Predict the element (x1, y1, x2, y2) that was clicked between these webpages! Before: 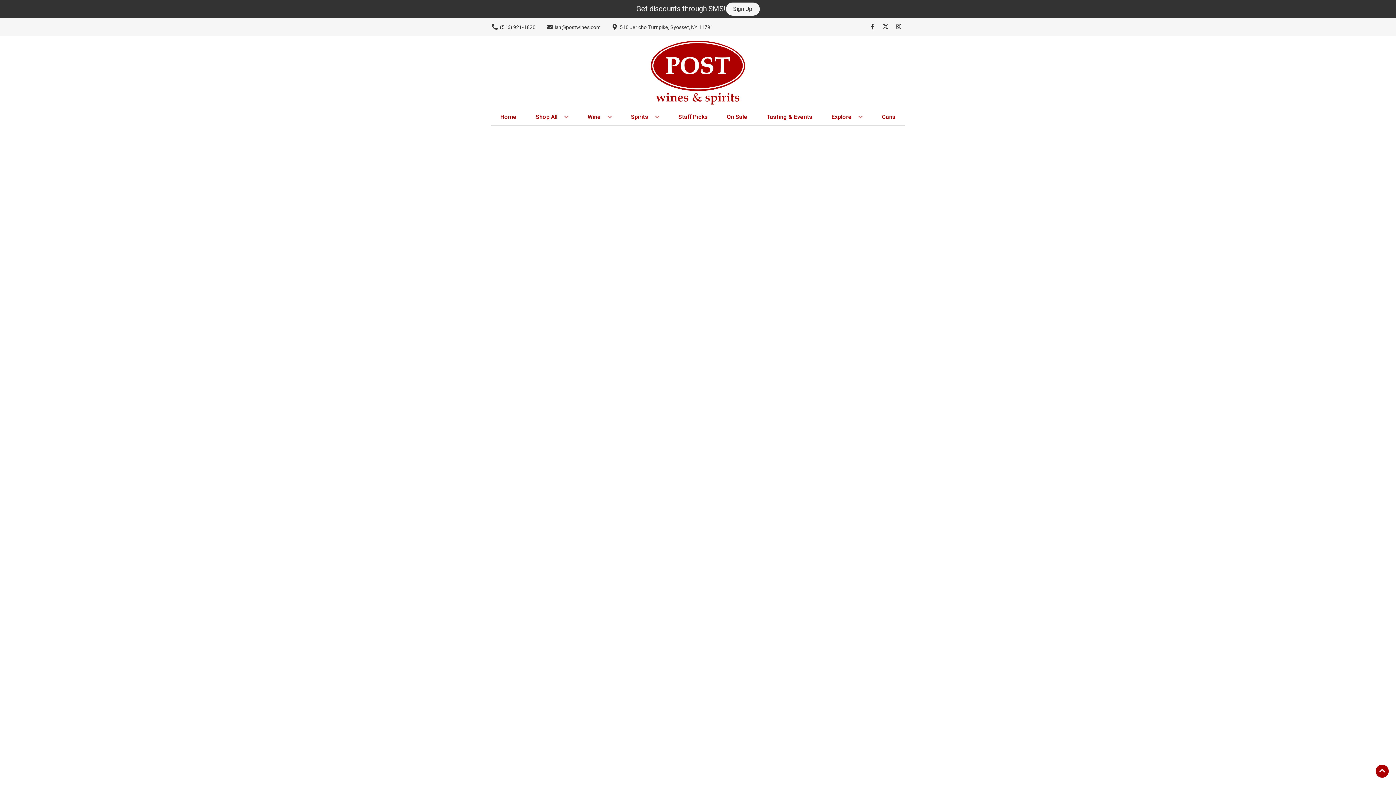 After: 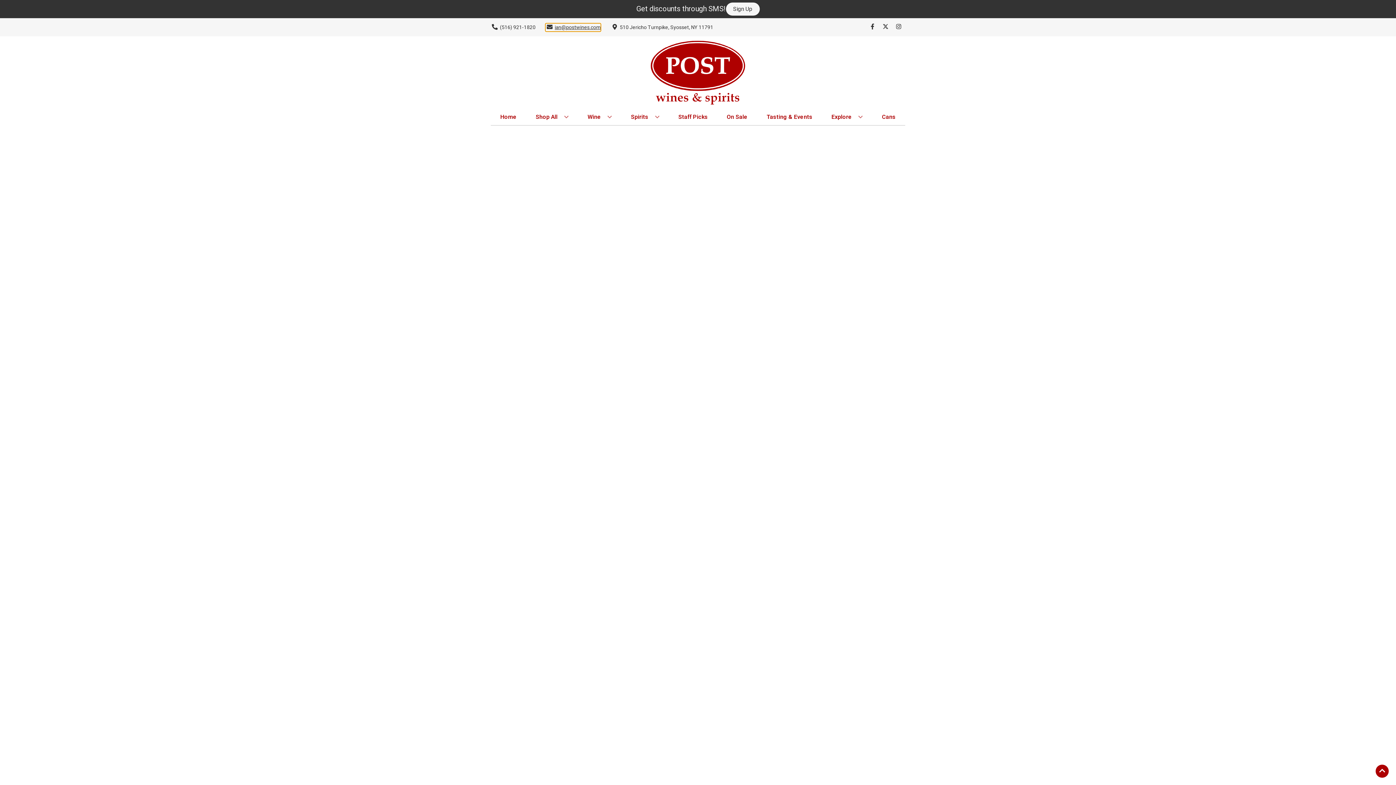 Action: bbox: (545, 23, 600, 31) label: Store Email address is ian@postwines.com Clicking will open a link in a new tab